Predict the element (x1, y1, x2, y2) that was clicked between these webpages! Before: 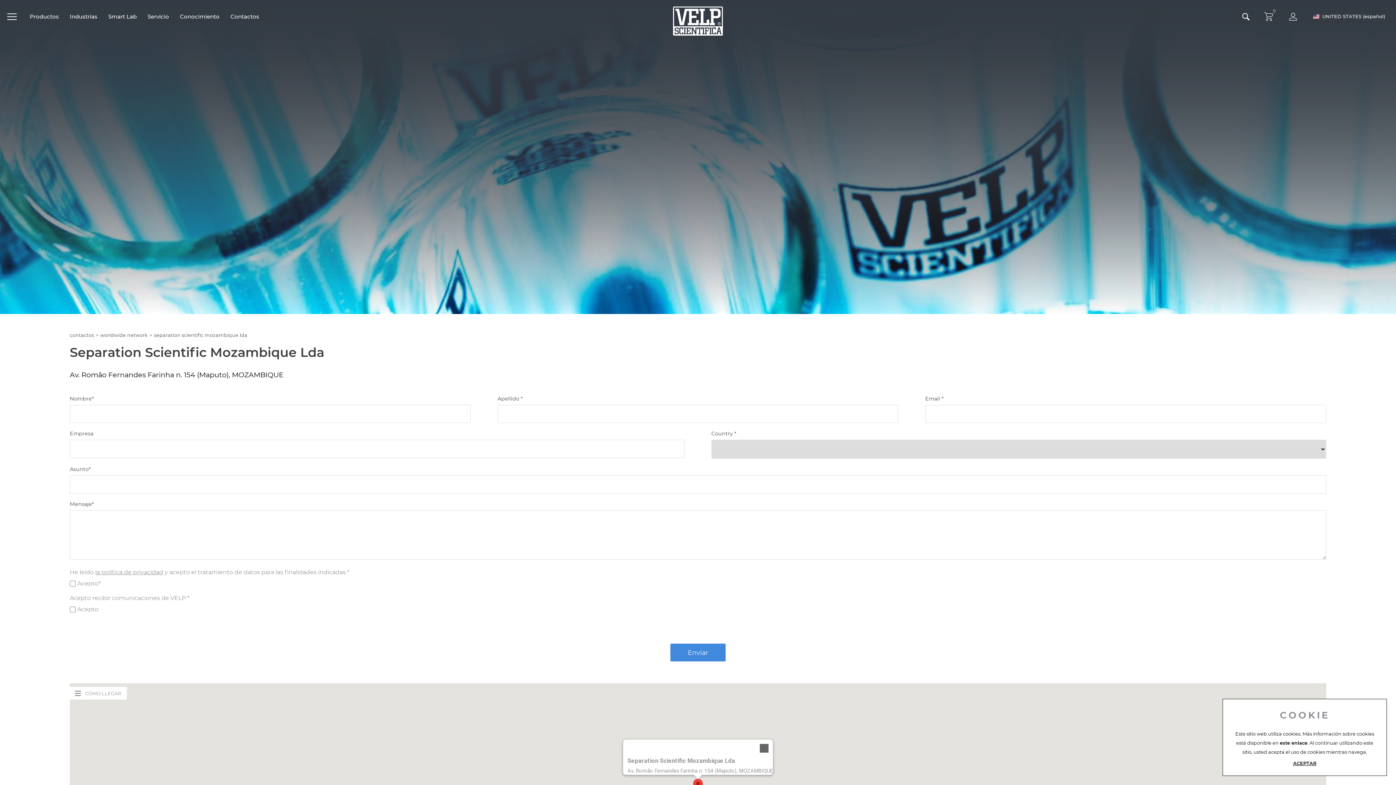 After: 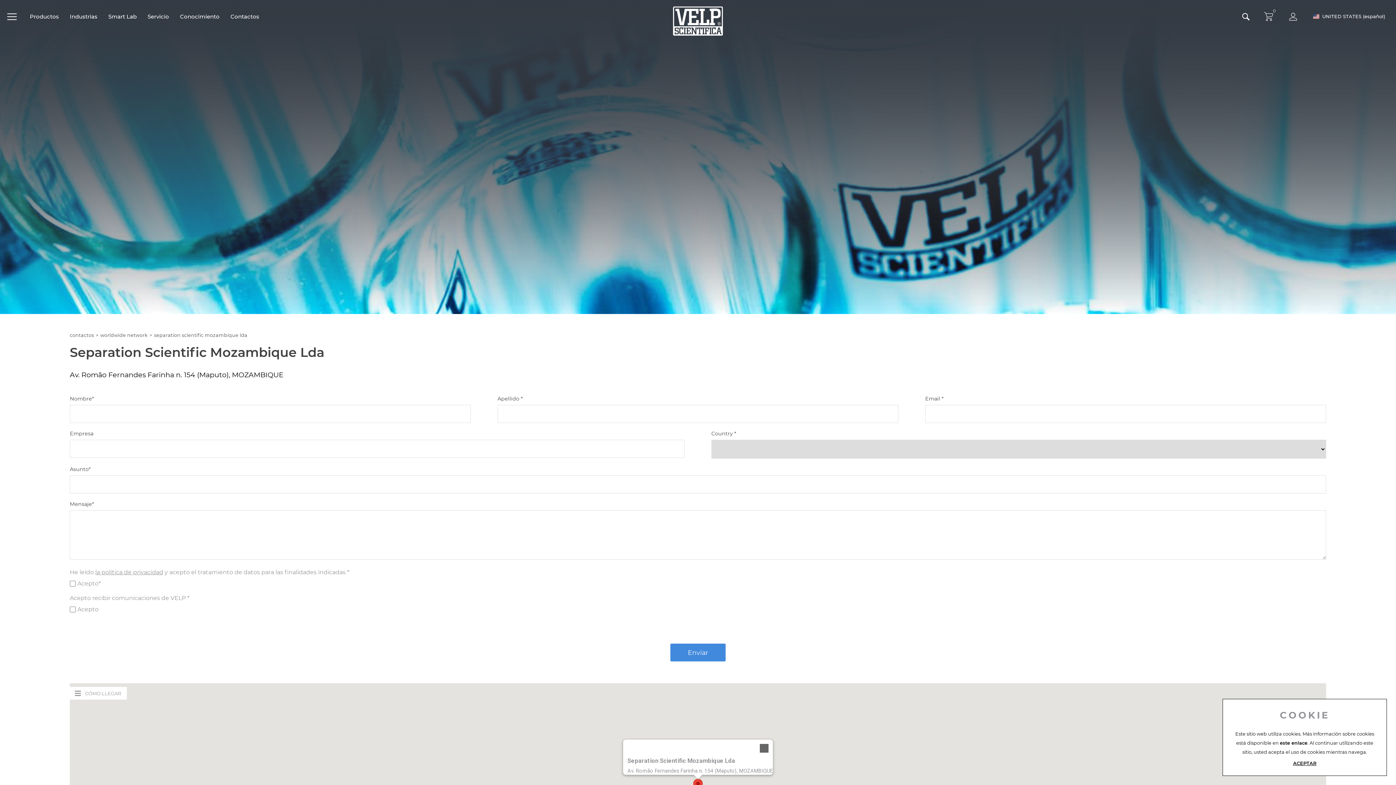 Action: label: la política de privacidad bbox: (95, 569, 163, 576)